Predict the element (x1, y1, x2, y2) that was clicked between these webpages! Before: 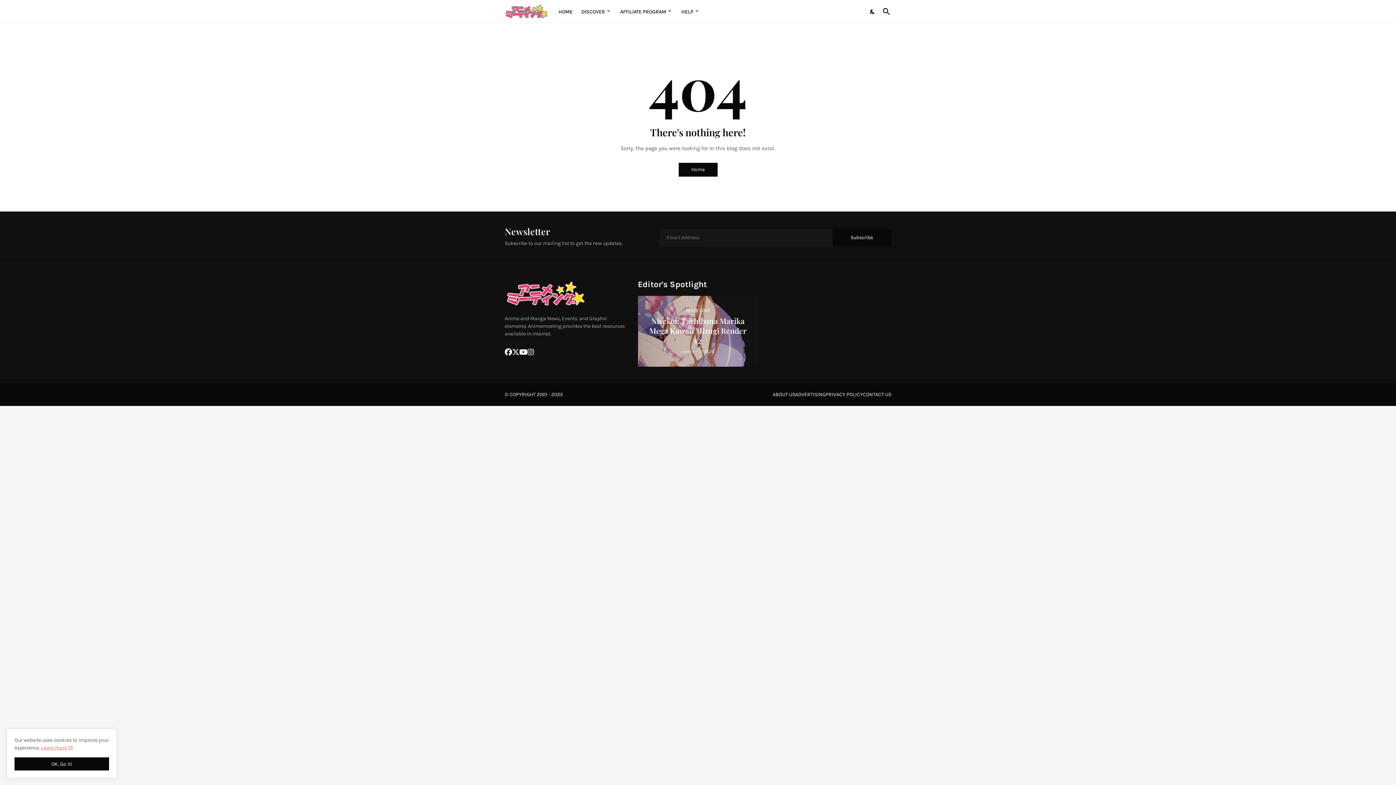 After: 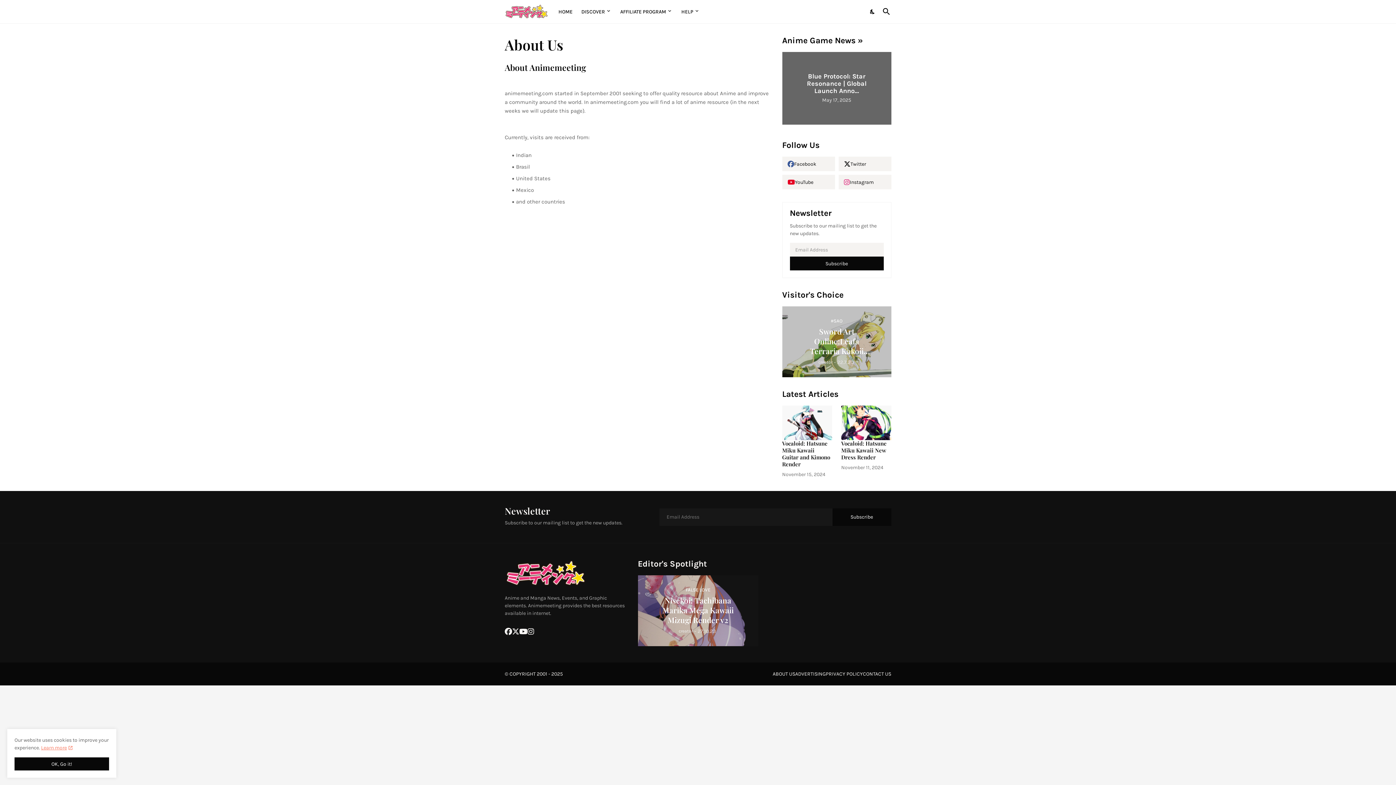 Action: label: ABOUT US bbox: (772, 391, 795, 397)